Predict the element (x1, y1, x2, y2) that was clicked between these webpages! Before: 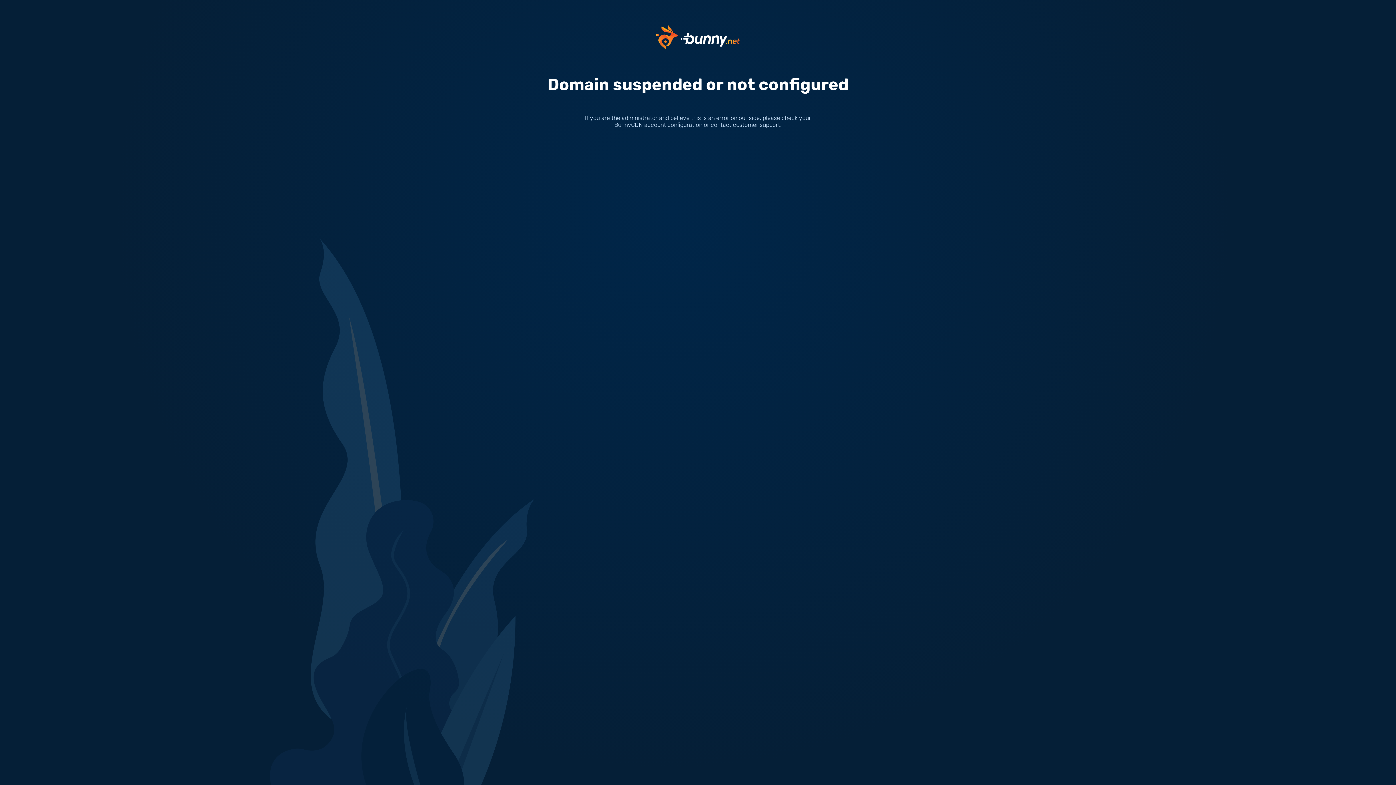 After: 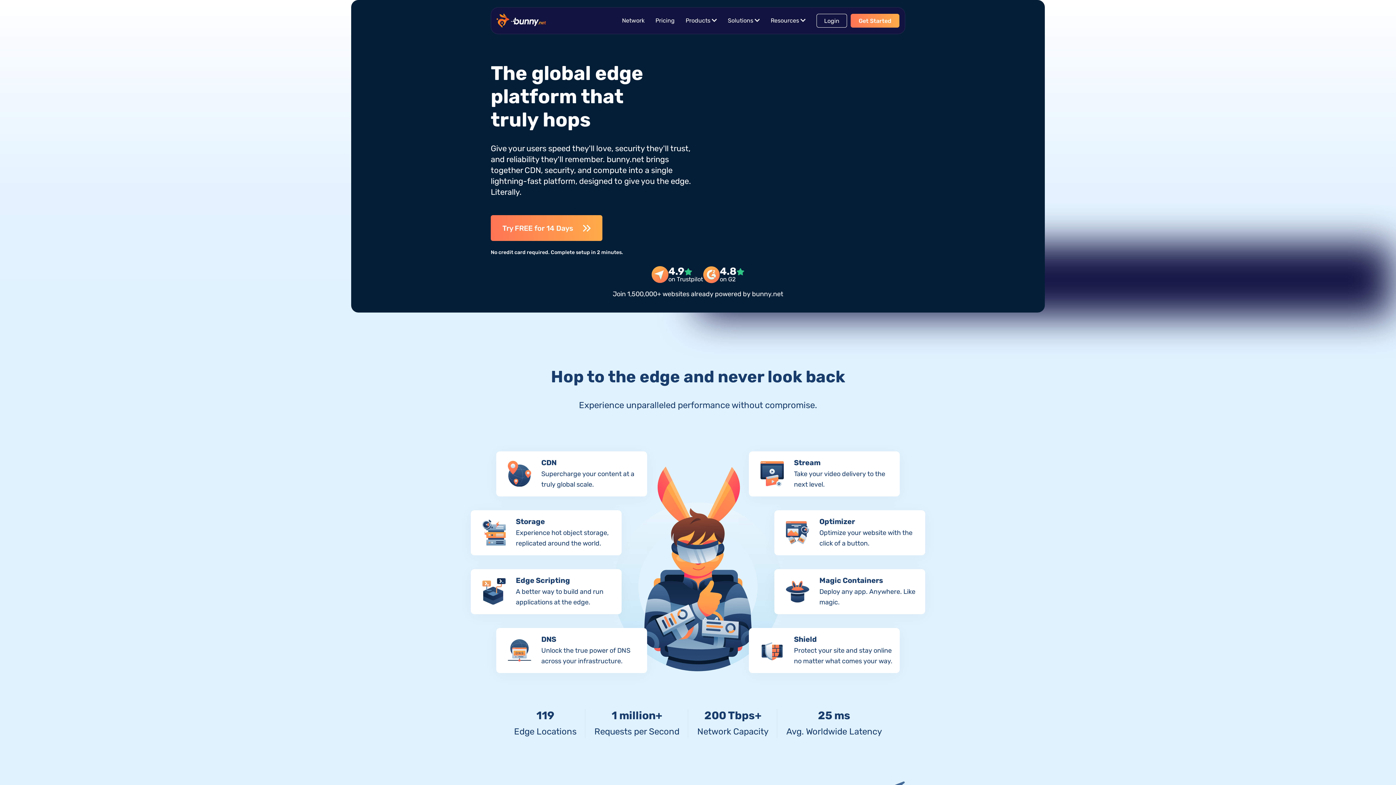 Action: bbox: (656, 33, 740, 40)